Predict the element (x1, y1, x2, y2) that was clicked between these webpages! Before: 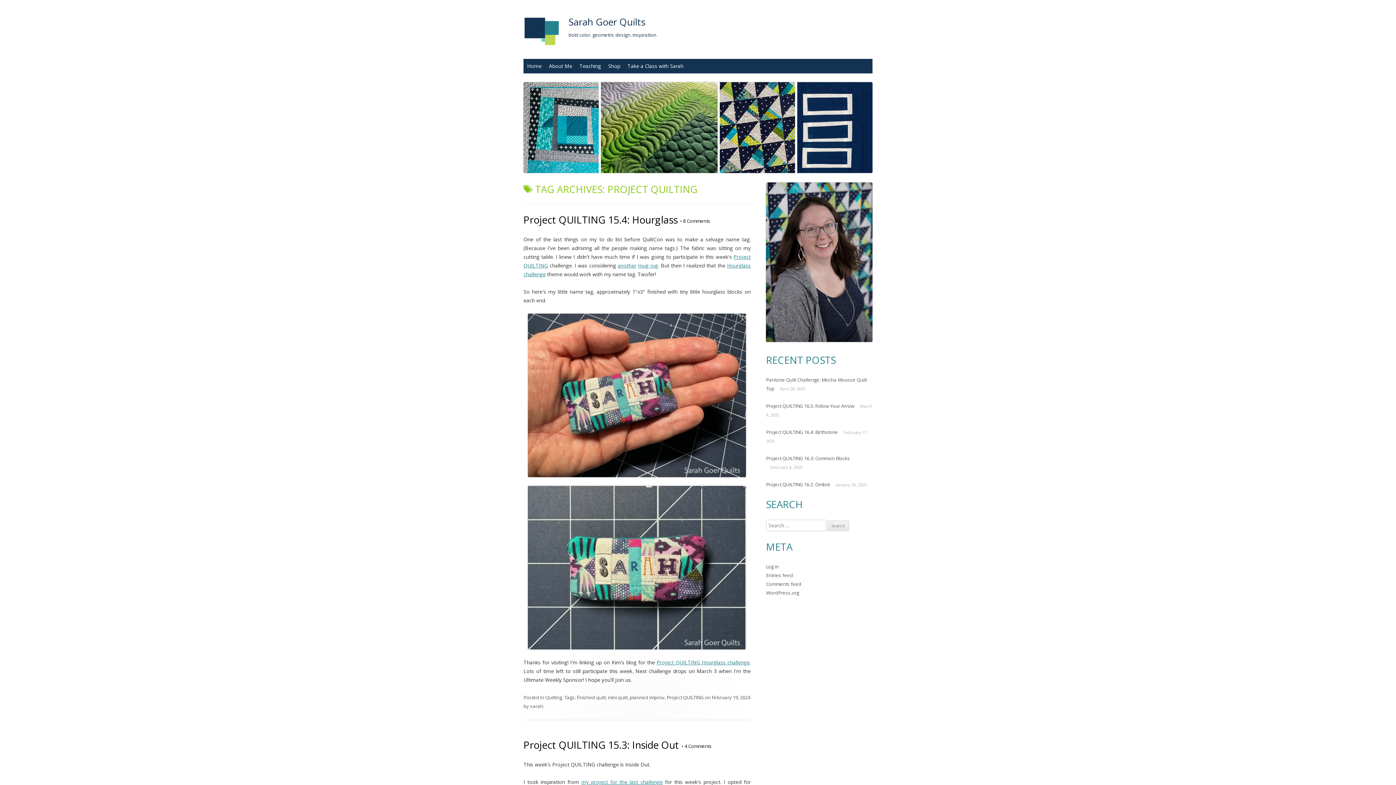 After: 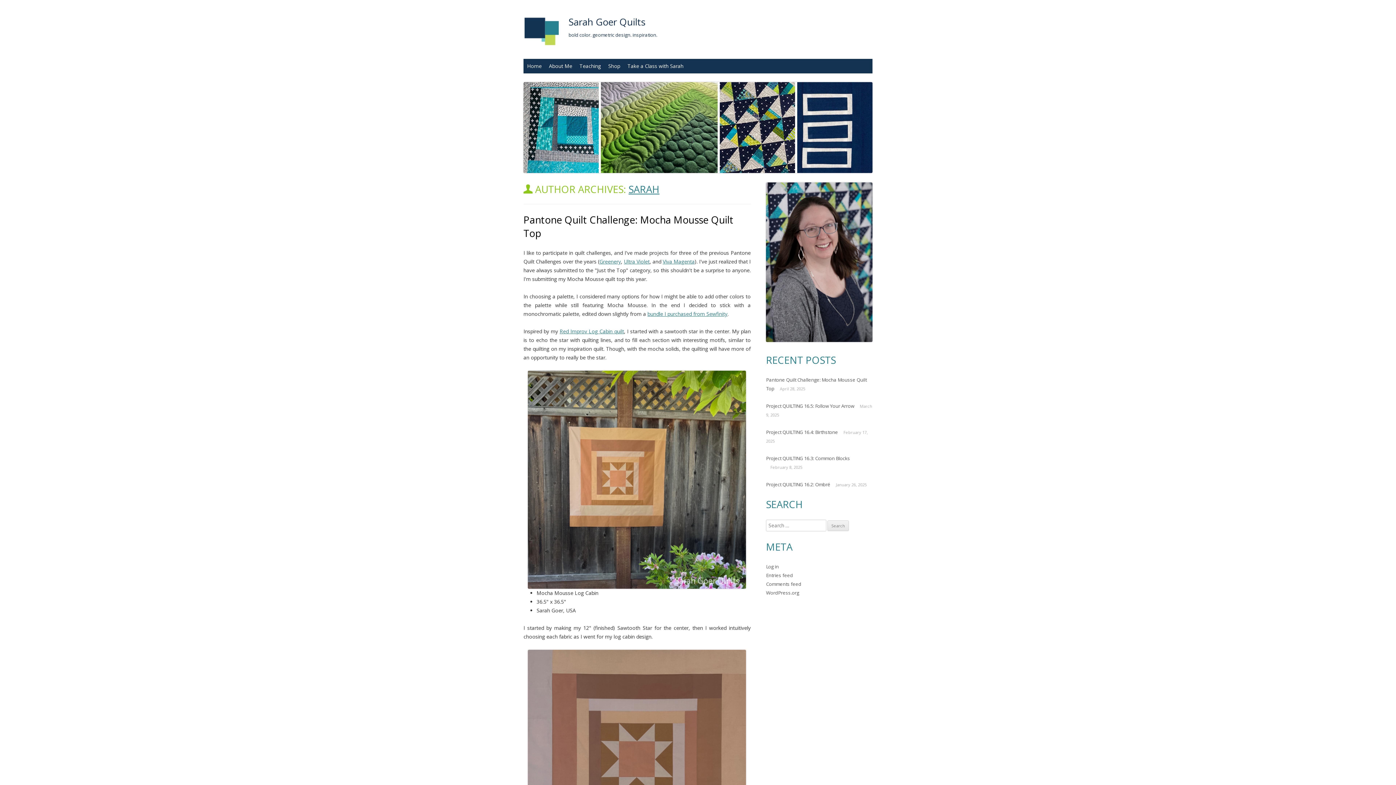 Action: label: sarah bbox: (530, 703, 543, 709)